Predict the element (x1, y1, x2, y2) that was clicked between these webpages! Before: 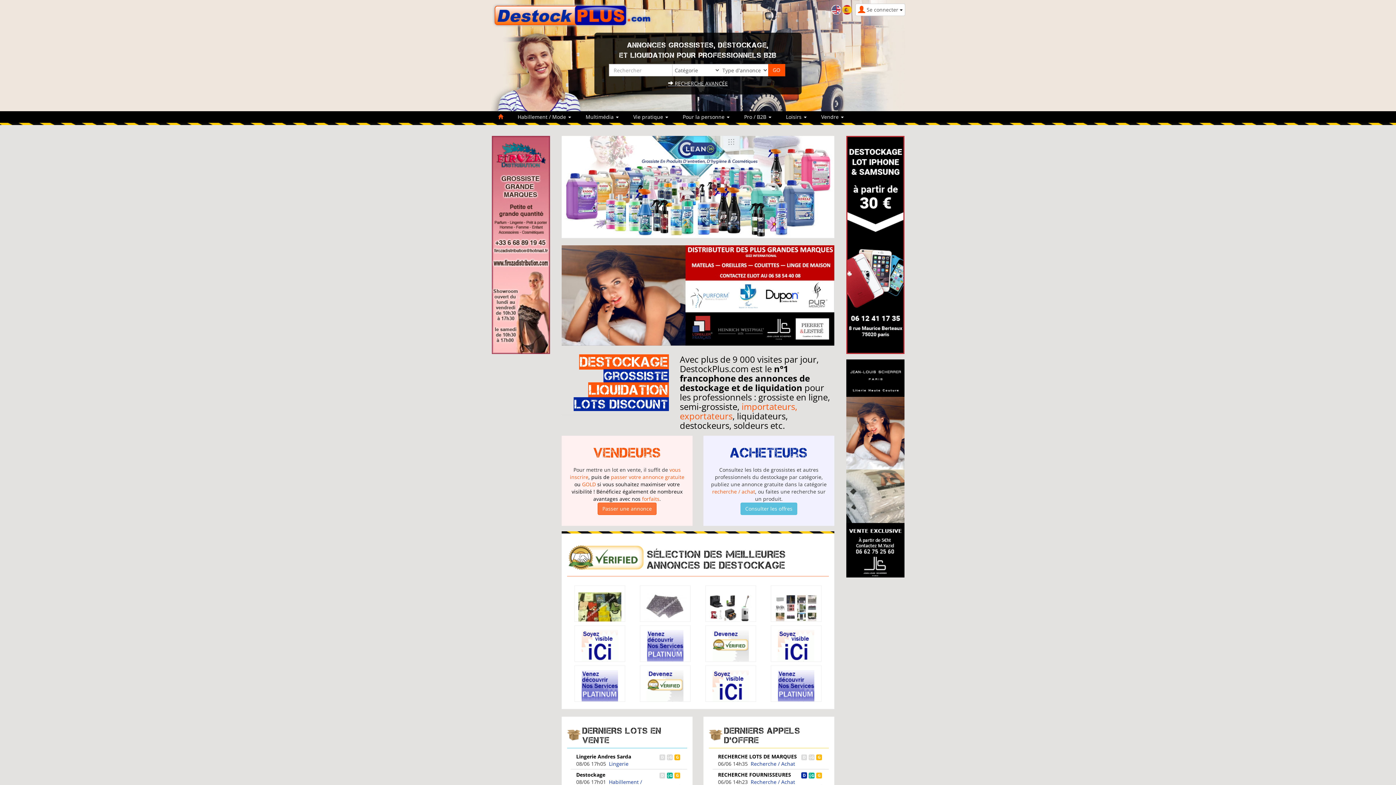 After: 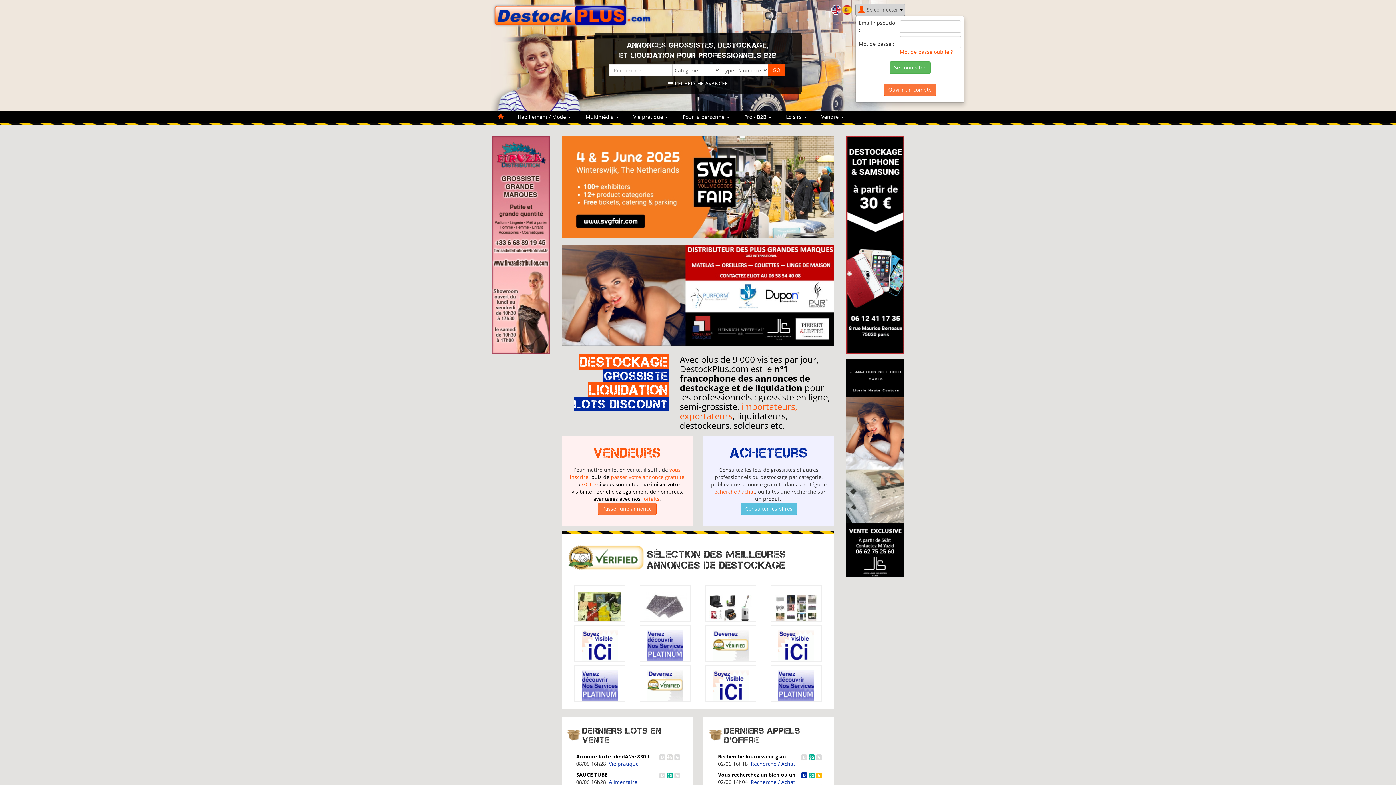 Action: label: Se connecter  bbox: (855, 3, 905, 16)